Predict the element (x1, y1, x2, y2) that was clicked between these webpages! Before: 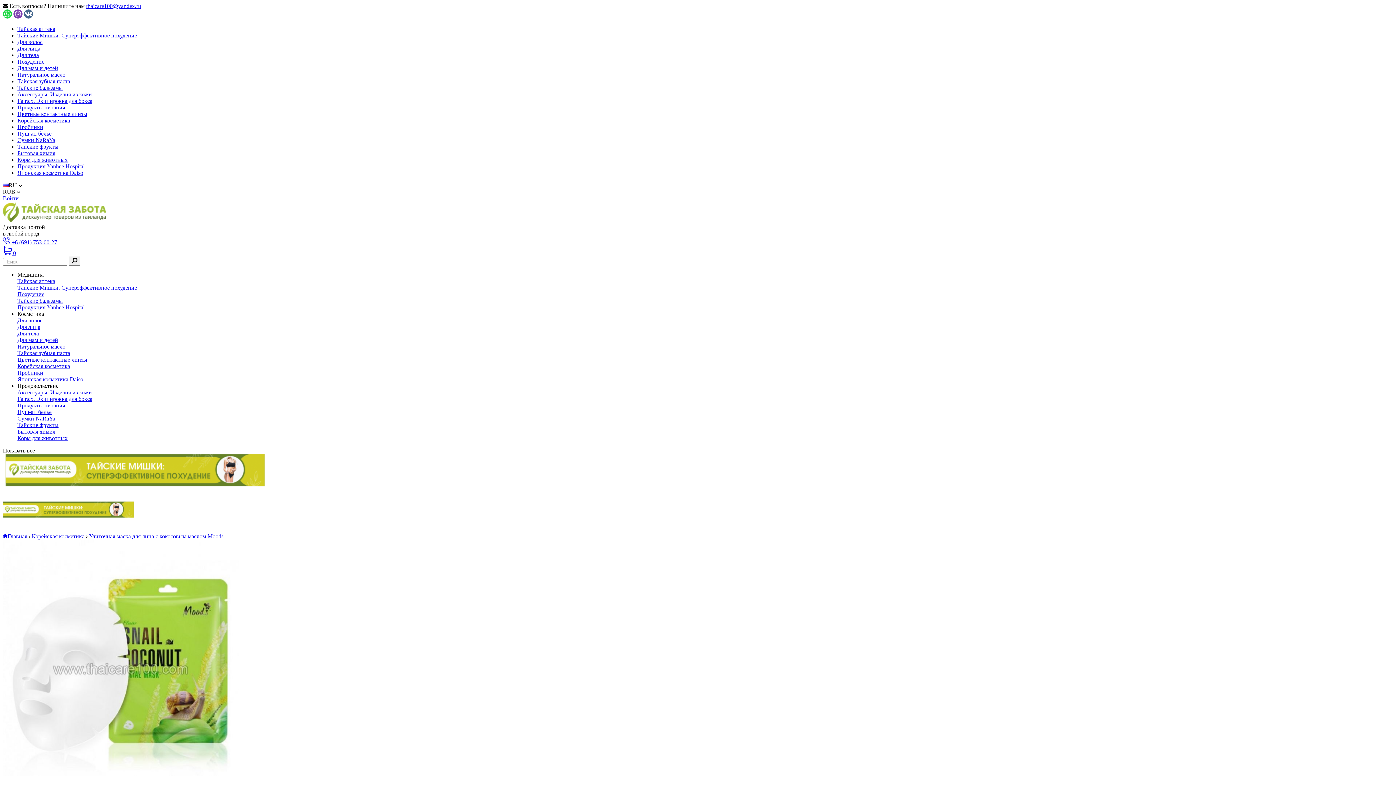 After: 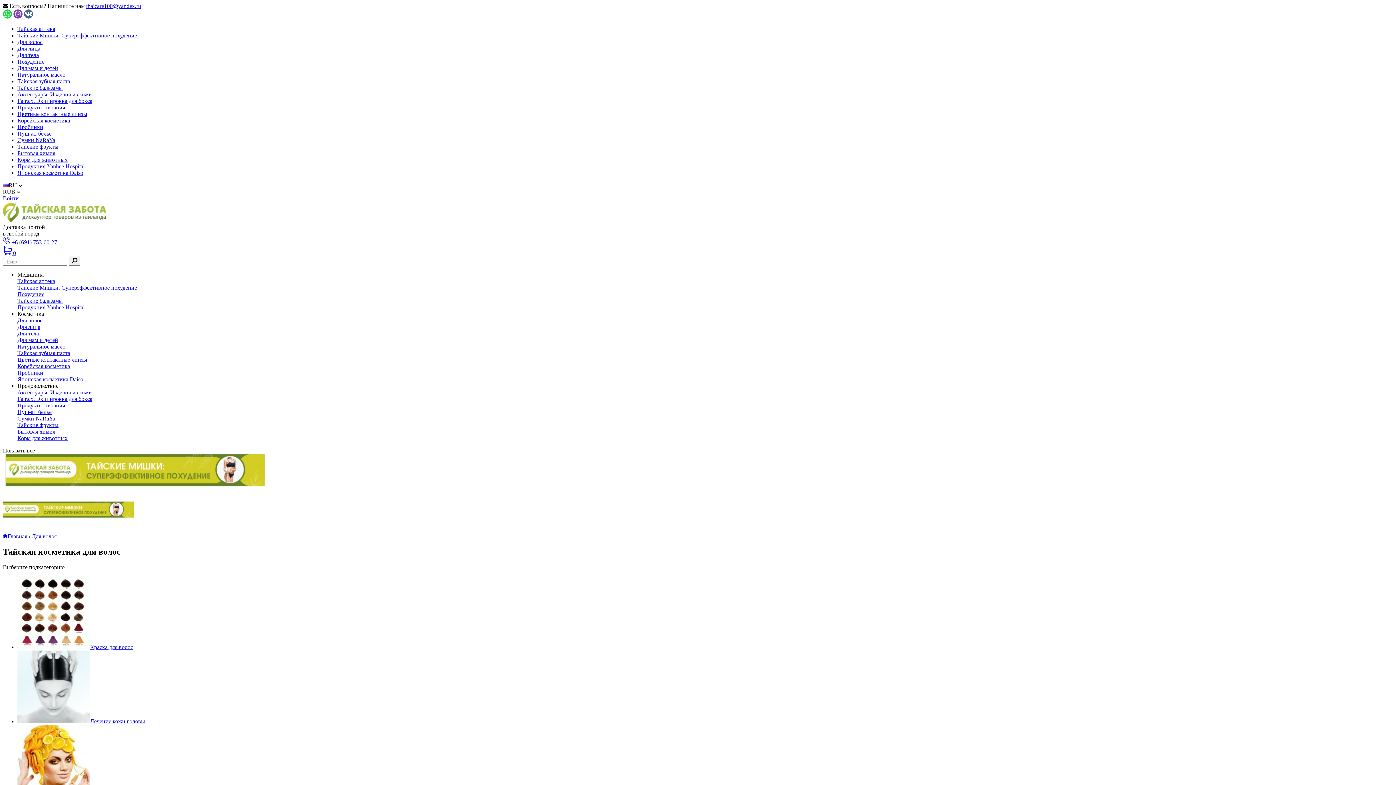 Action: label: Для волос bbox: (17, 317, 42, 323)